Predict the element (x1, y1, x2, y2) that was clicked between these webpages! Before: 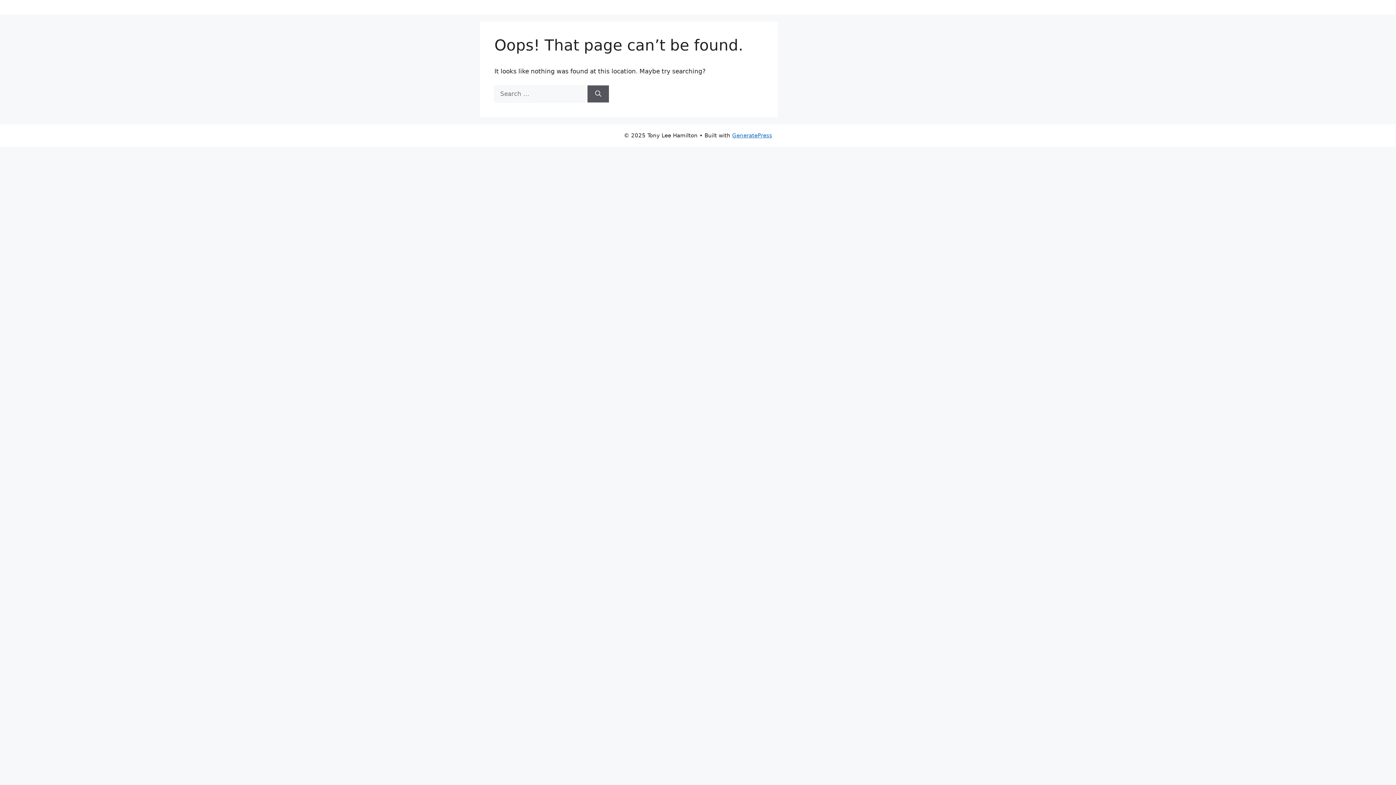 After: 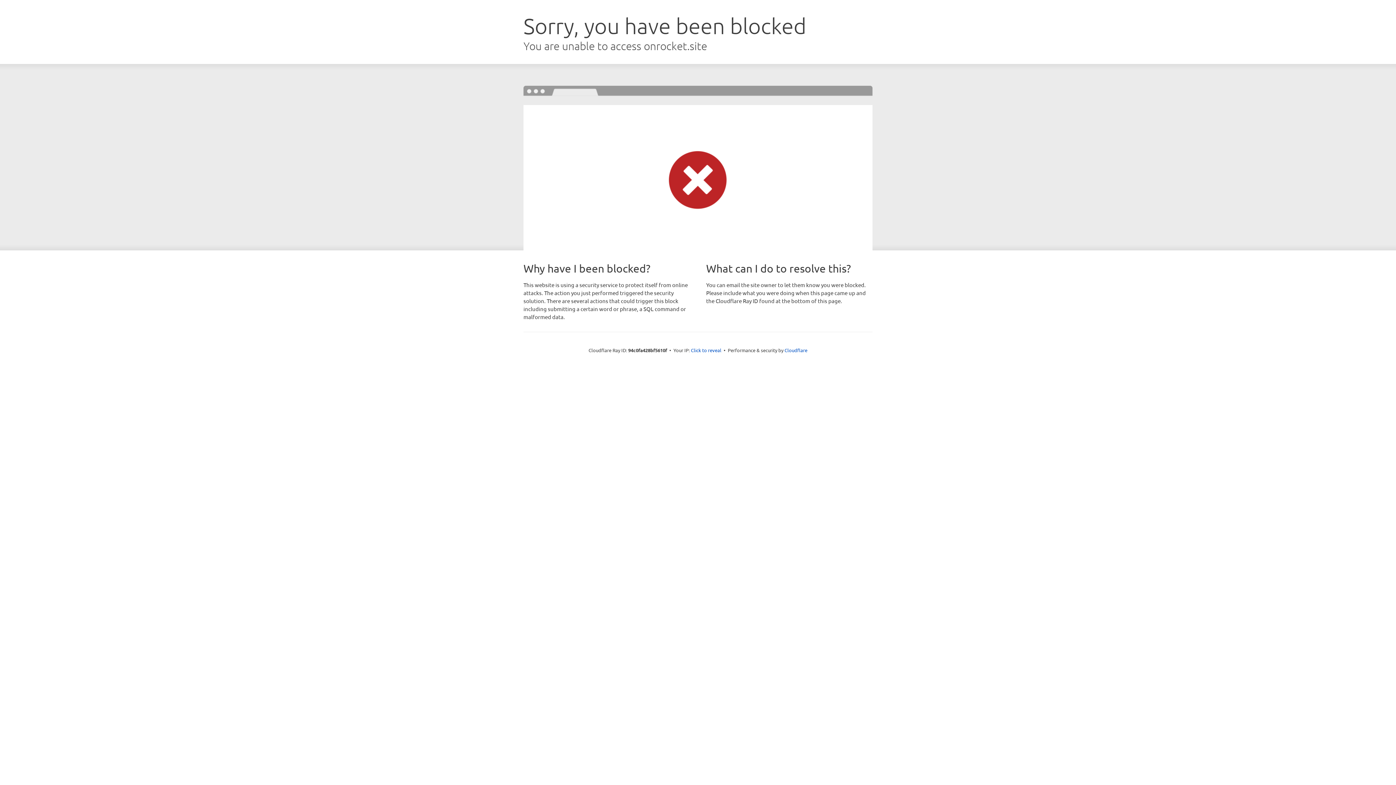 Action: bbox: (732, 132, 772, 138) label: GeneratePress